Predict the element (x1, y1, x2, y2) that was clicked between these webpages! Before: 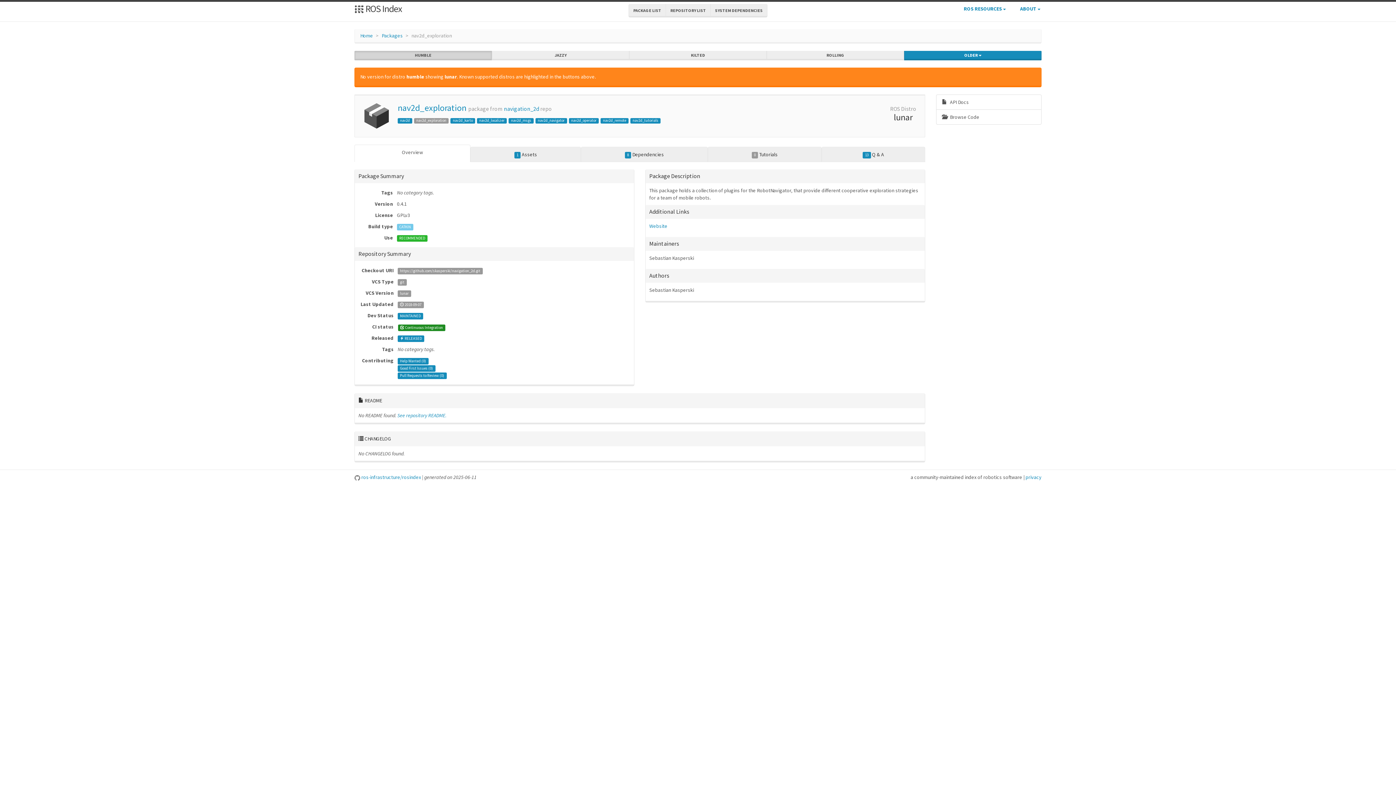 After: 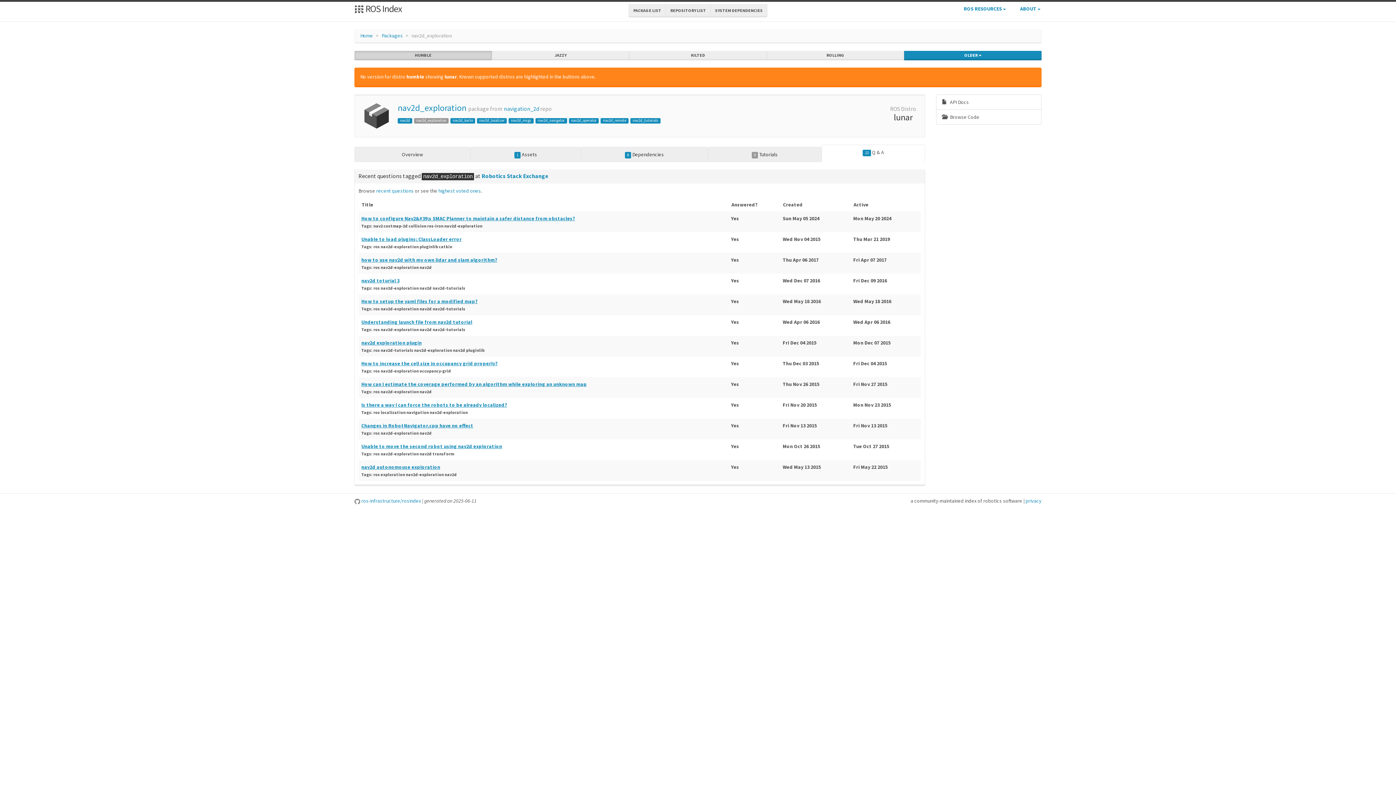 Action: bbox: (821, 146, 925, 162) label: 13 Q & A